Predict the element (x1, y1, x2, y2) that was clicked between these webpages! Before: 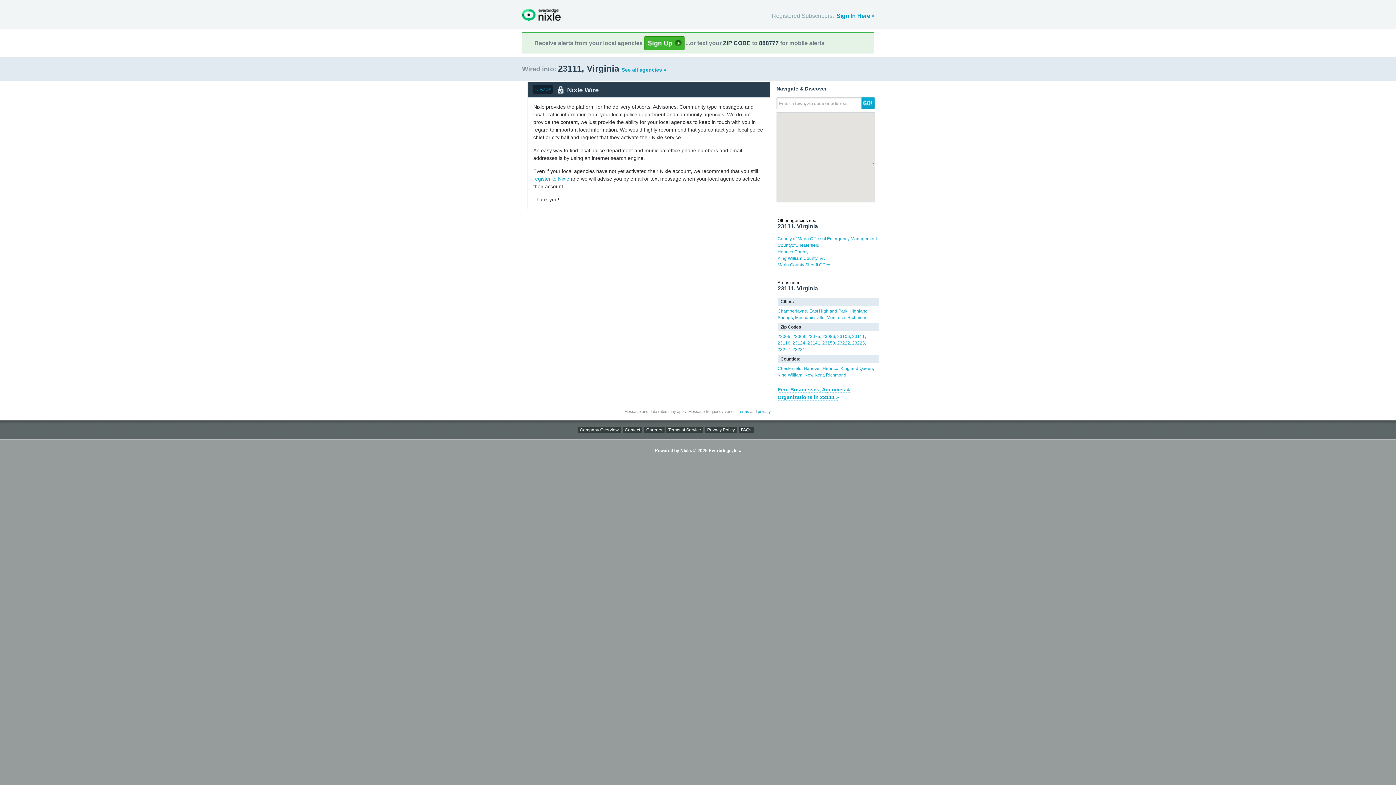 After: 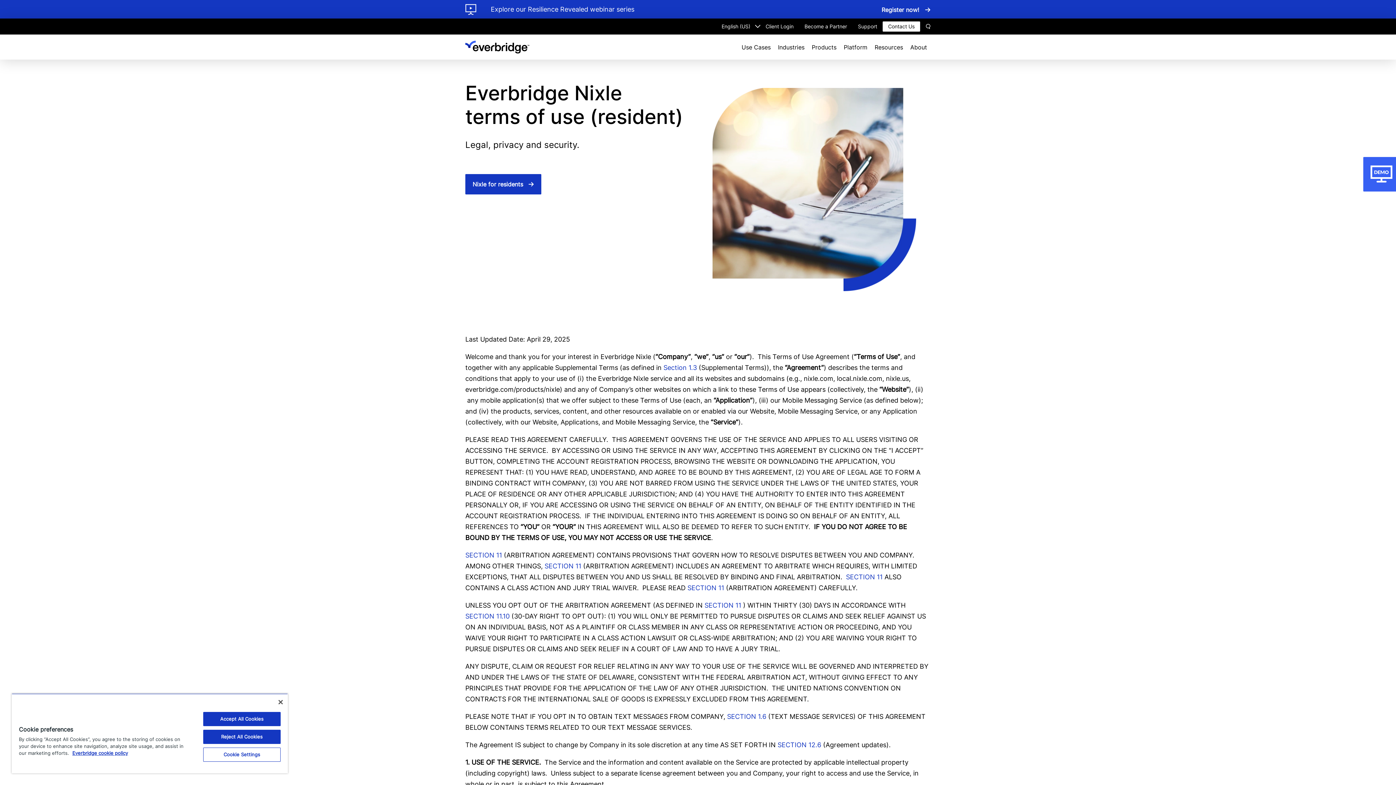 Action: bbox: (666, 426, 703, 433) label: Terms of Service